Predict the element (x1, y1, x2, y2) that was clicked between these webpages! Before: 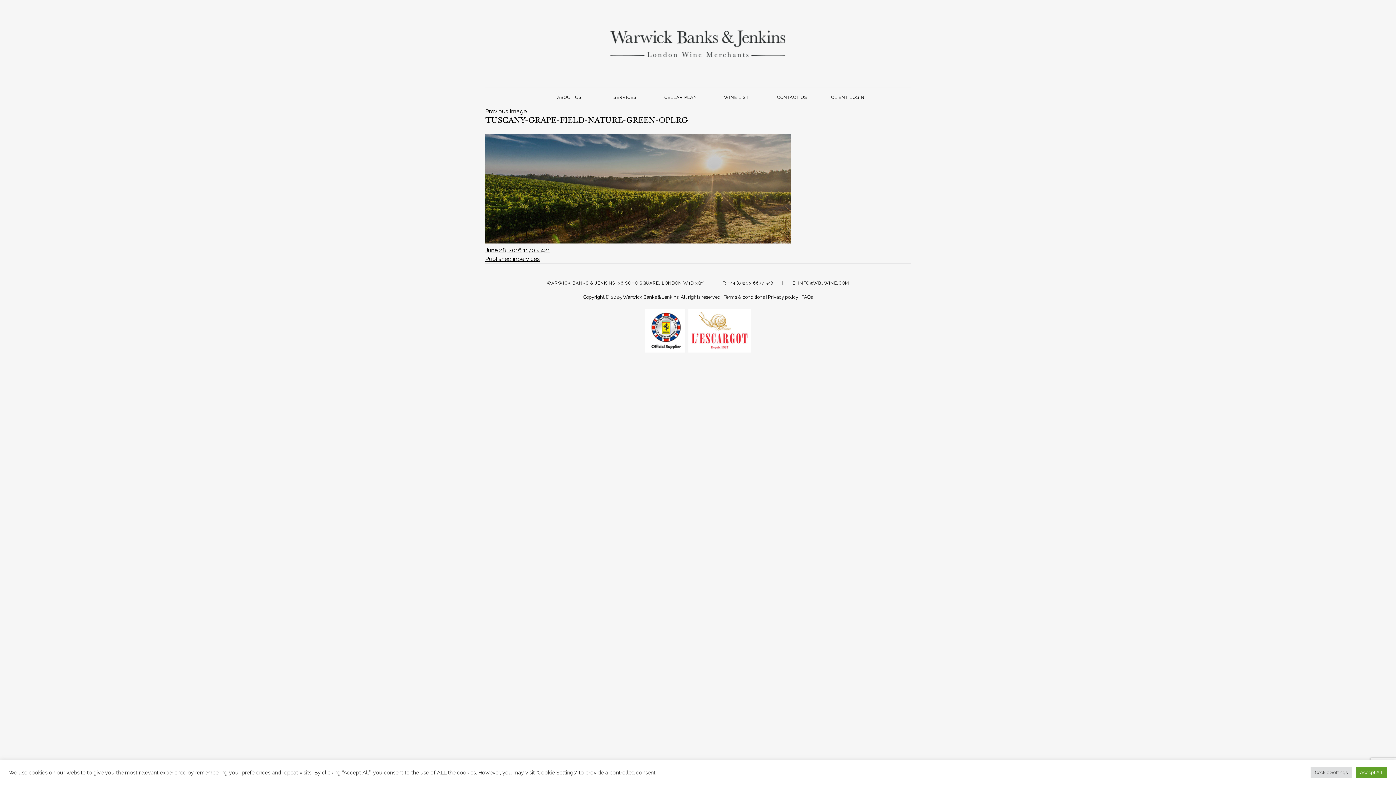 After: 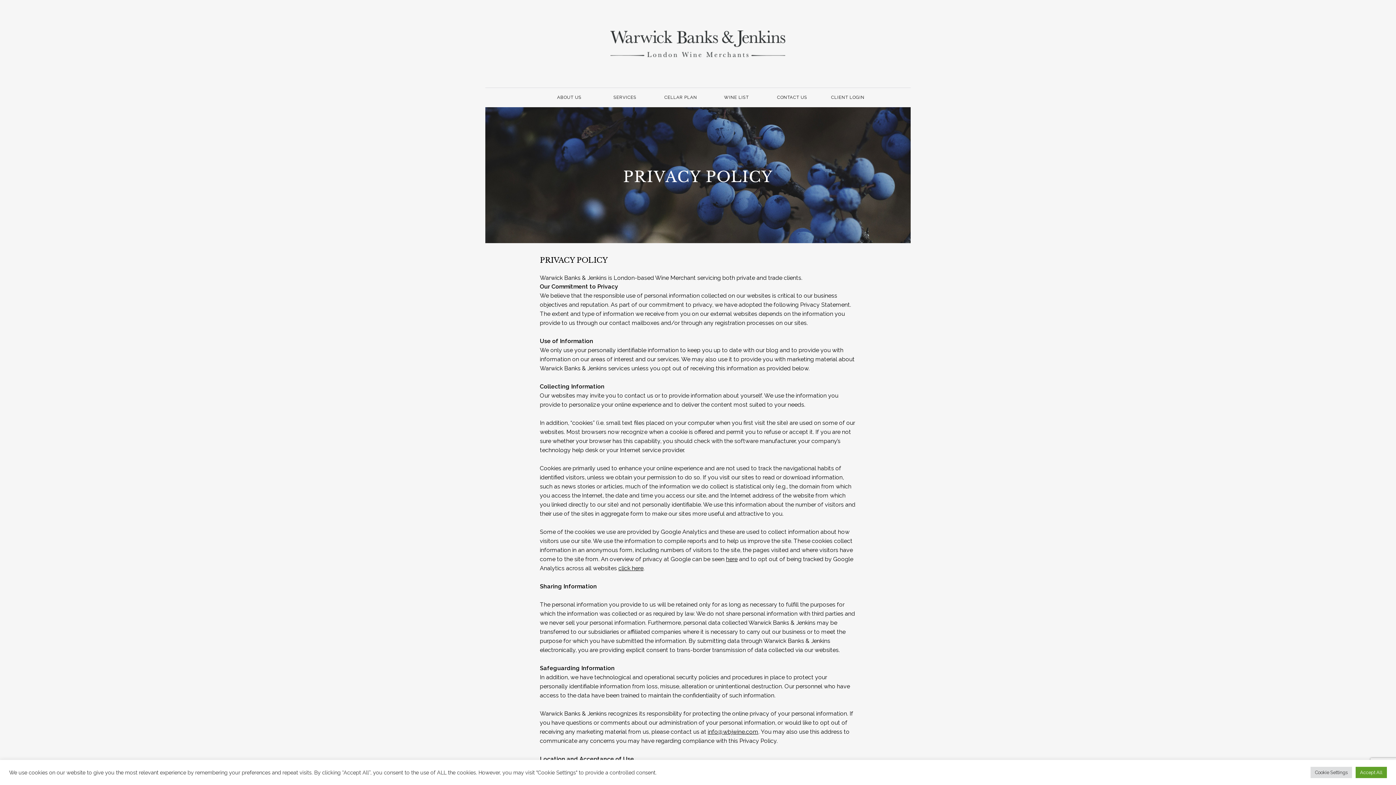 Action: label: Privacy policy bbox: (768, 294, 798, 300)